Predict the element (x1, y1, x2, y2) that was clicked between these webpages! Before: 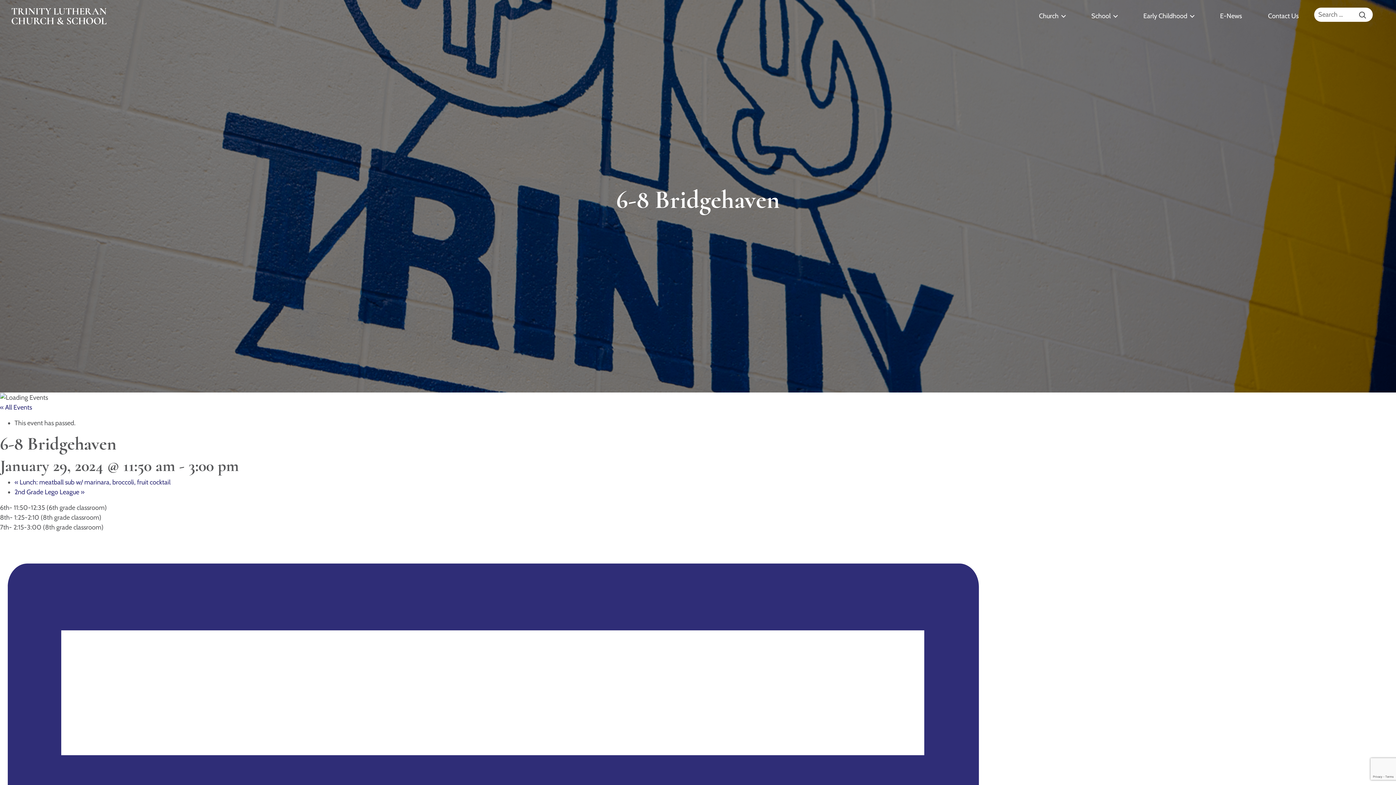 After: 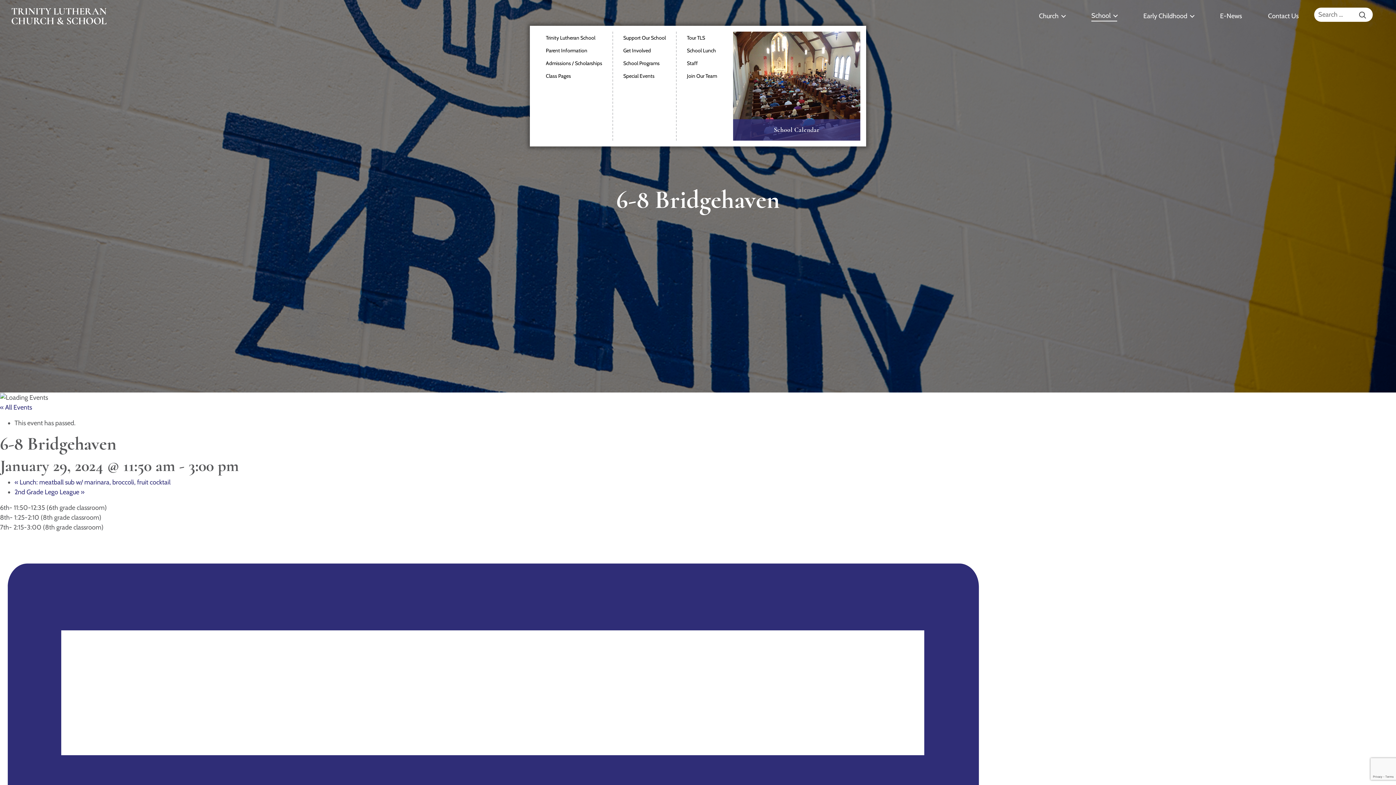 Action: label: School bbox: (1091, 11, 1117, 21)